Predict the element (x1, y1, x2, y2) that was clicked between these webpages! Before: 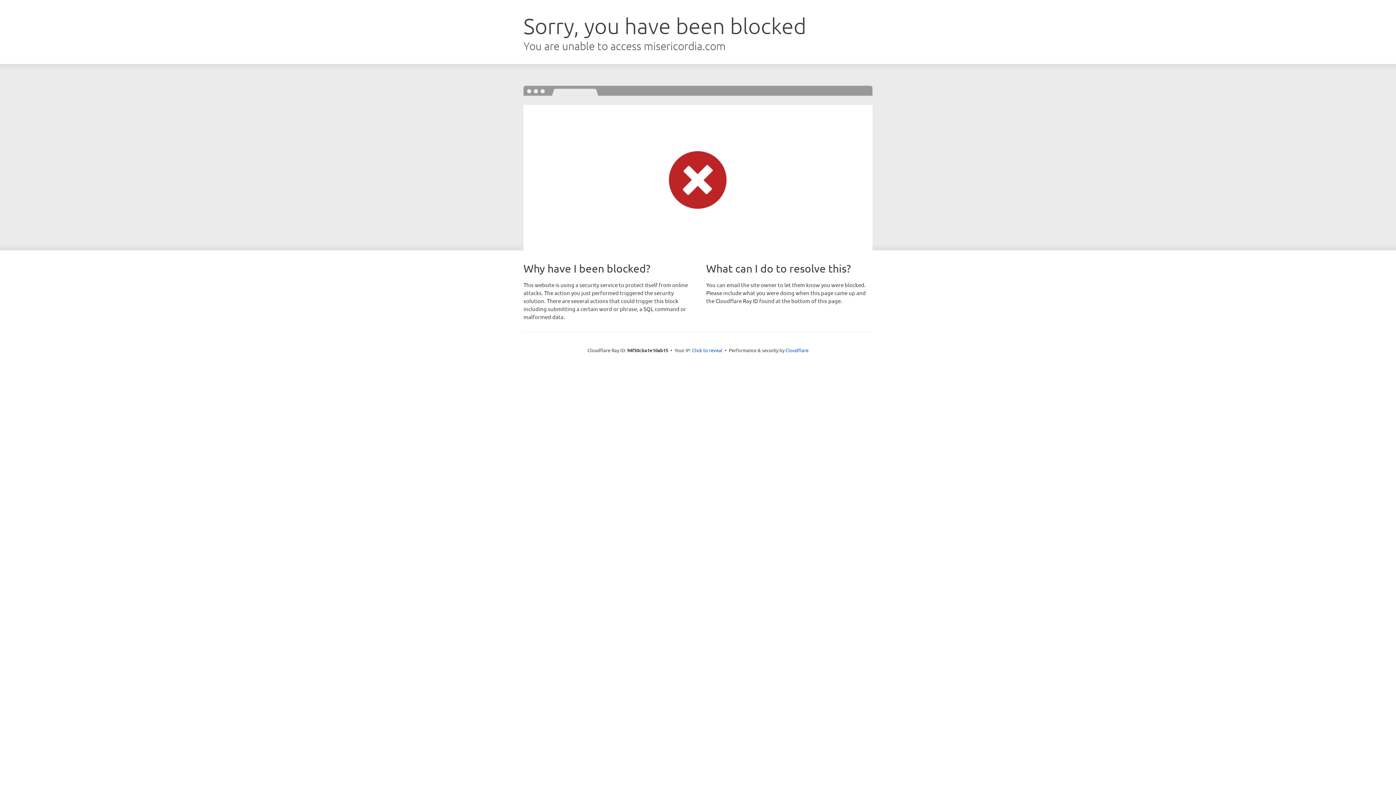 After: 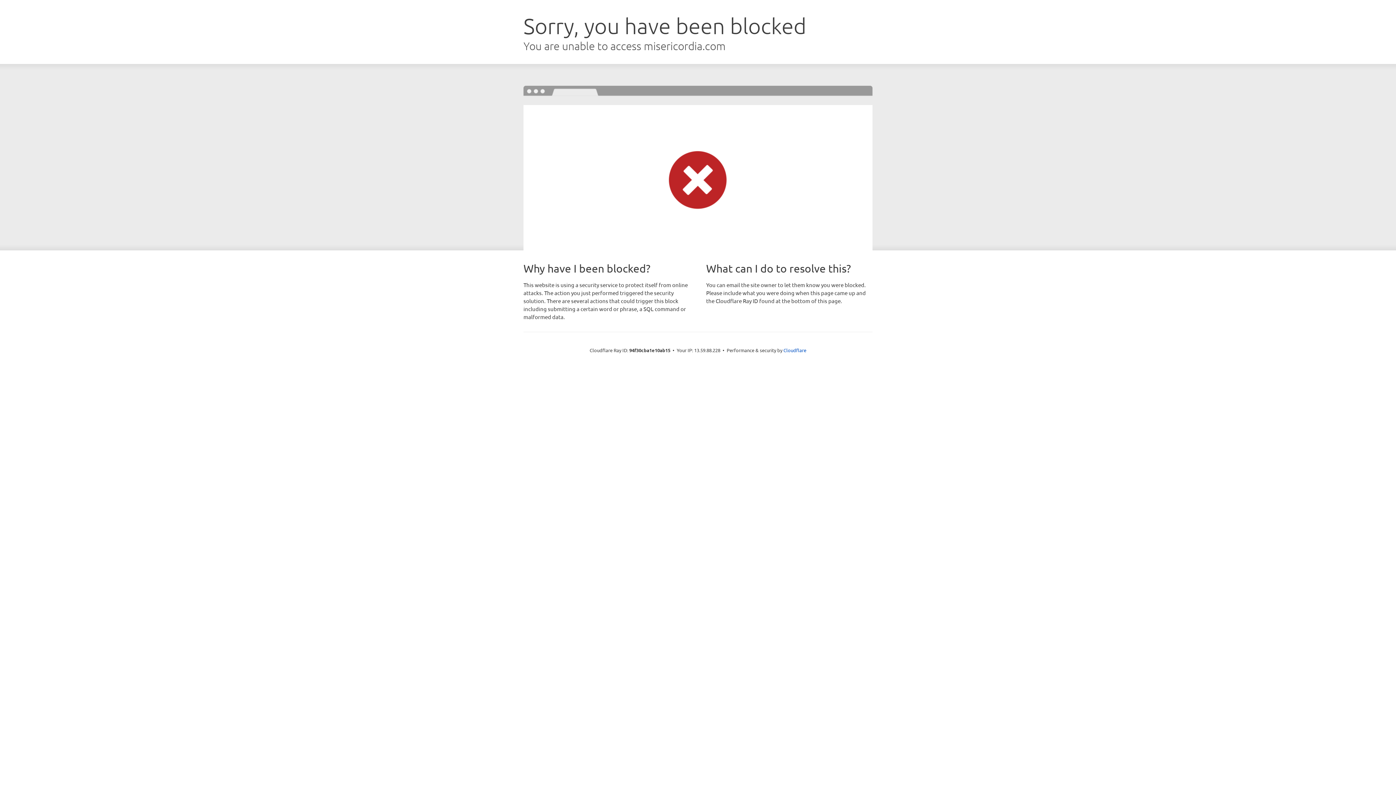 Action: bbox: (692, 346, 722, 353) label: Click to reveal